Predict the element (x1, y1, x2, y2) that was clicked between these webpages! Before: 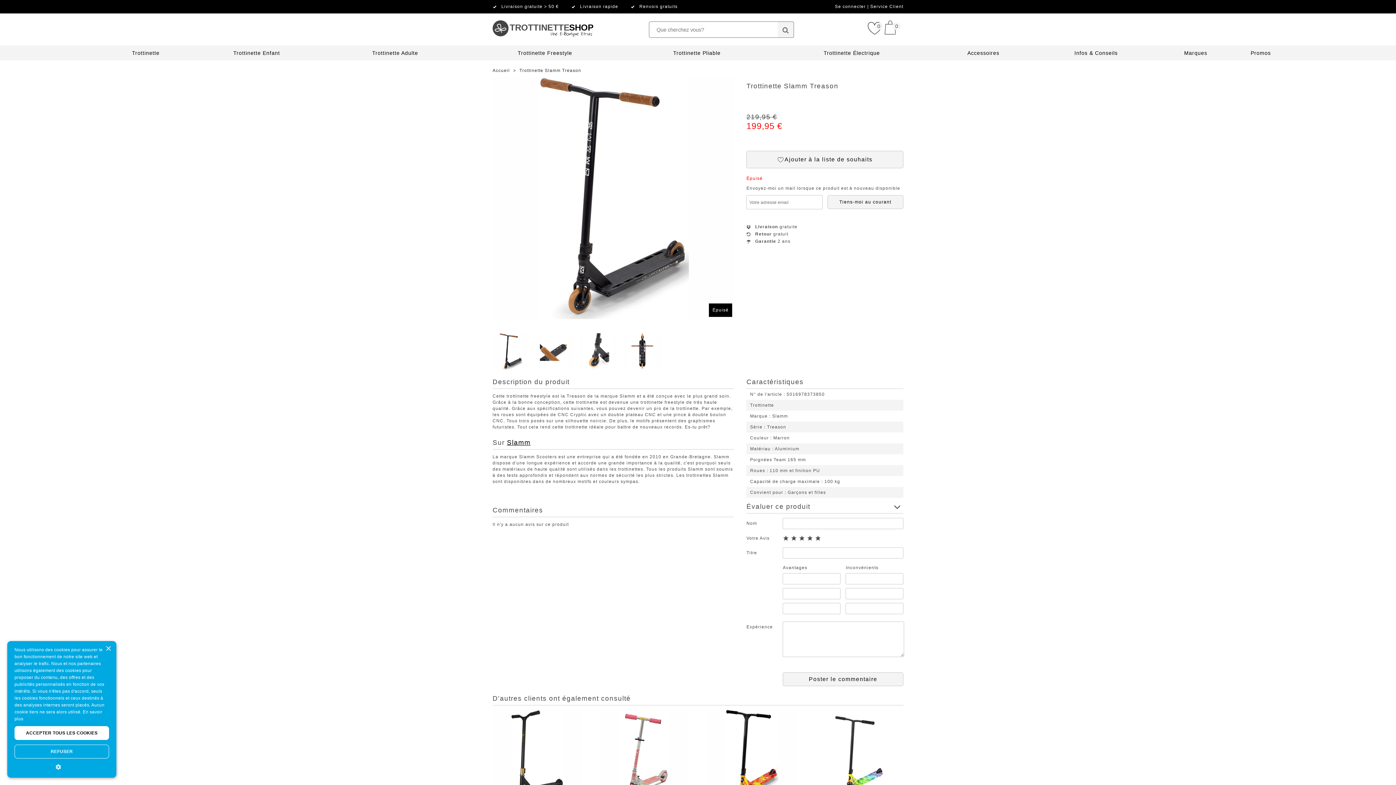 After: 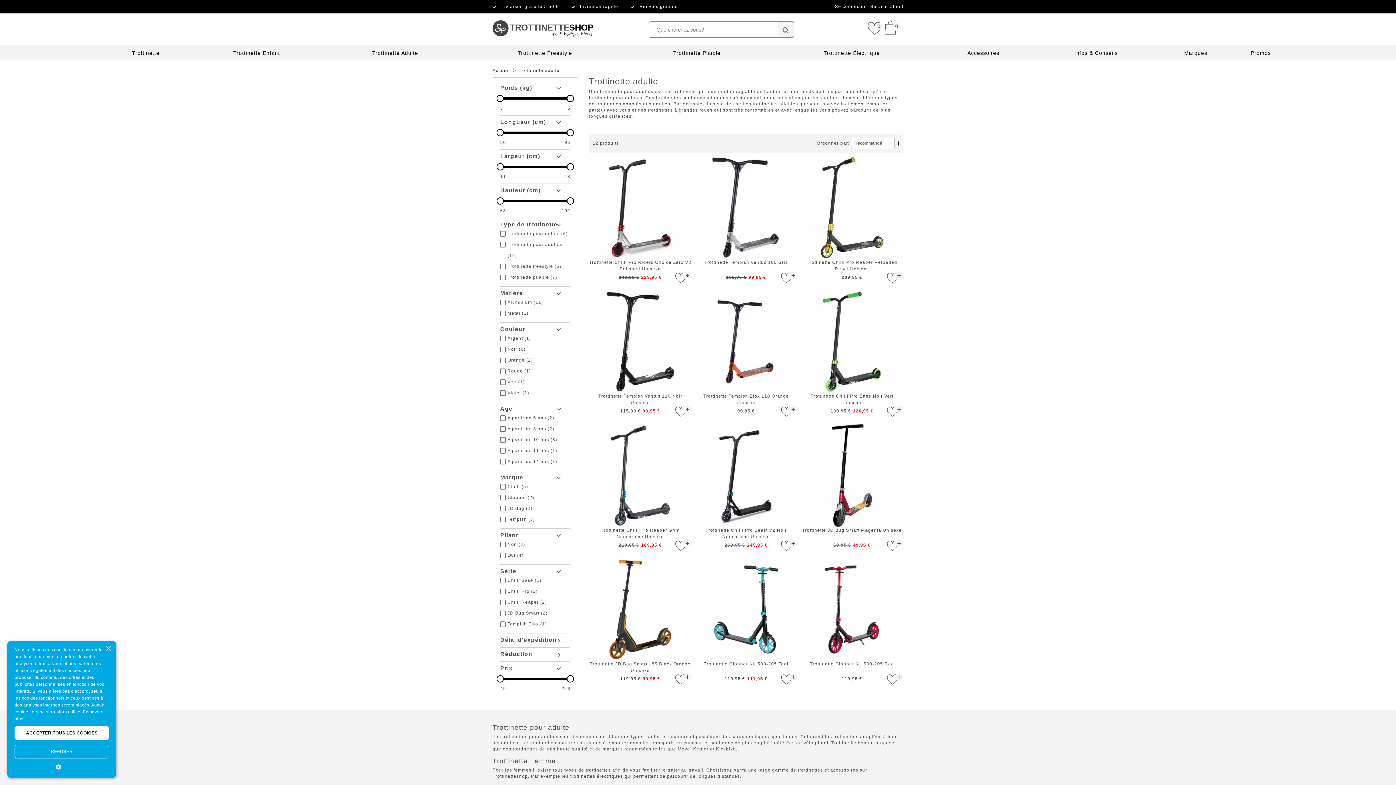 Action: bbox: (372, 50, 418, 56) label: Trottinette Adulte